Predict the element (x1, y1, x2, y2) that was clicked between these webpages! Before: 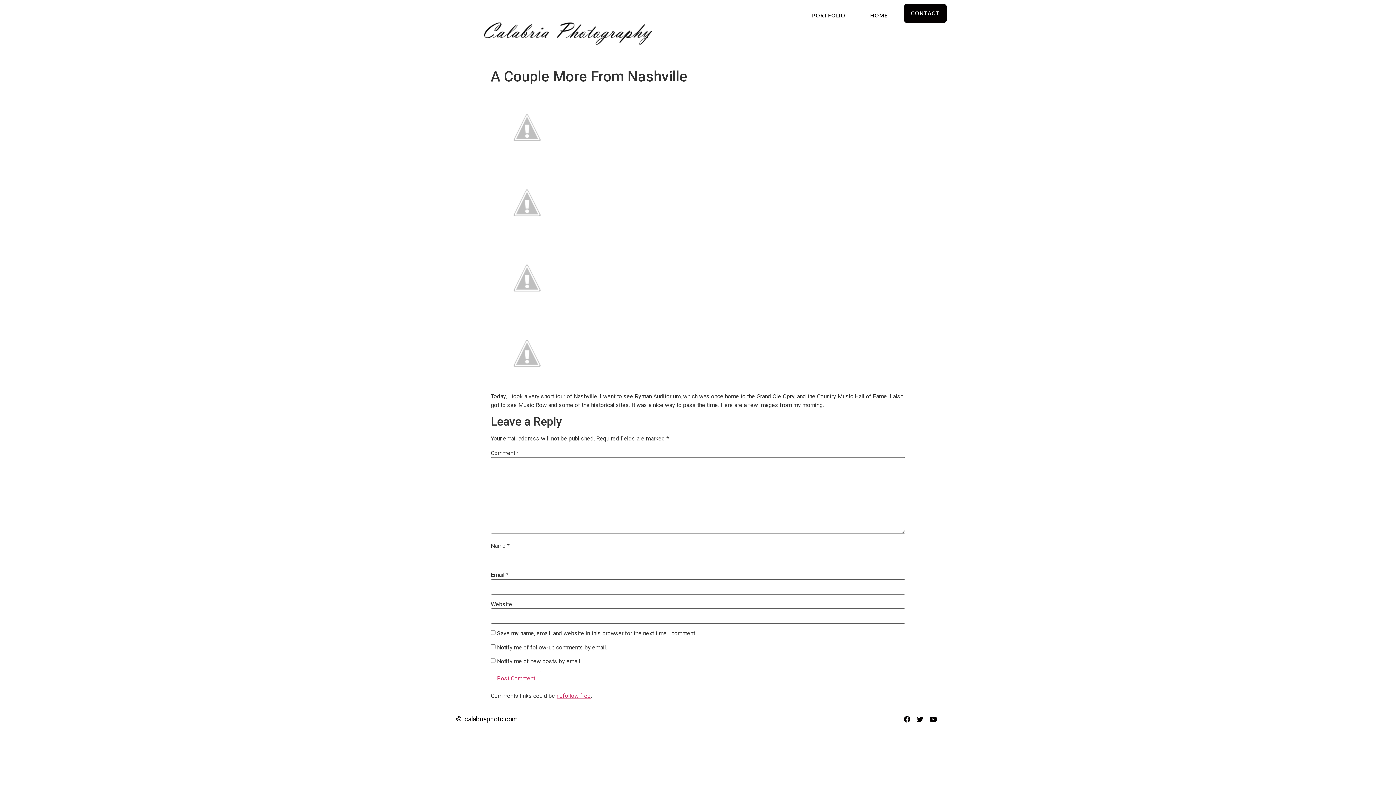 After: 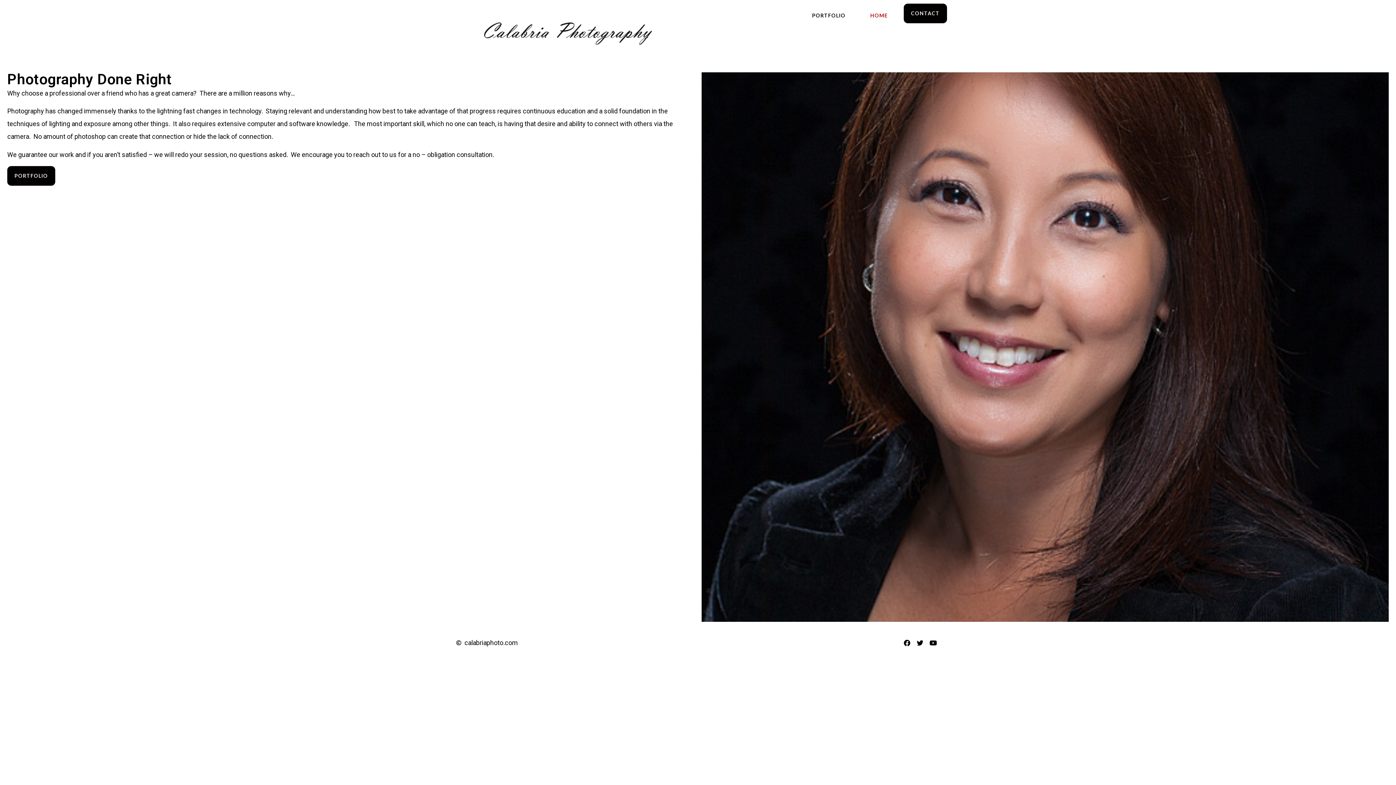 Action: label: HOME bbox: (858, 7, 900, 24)